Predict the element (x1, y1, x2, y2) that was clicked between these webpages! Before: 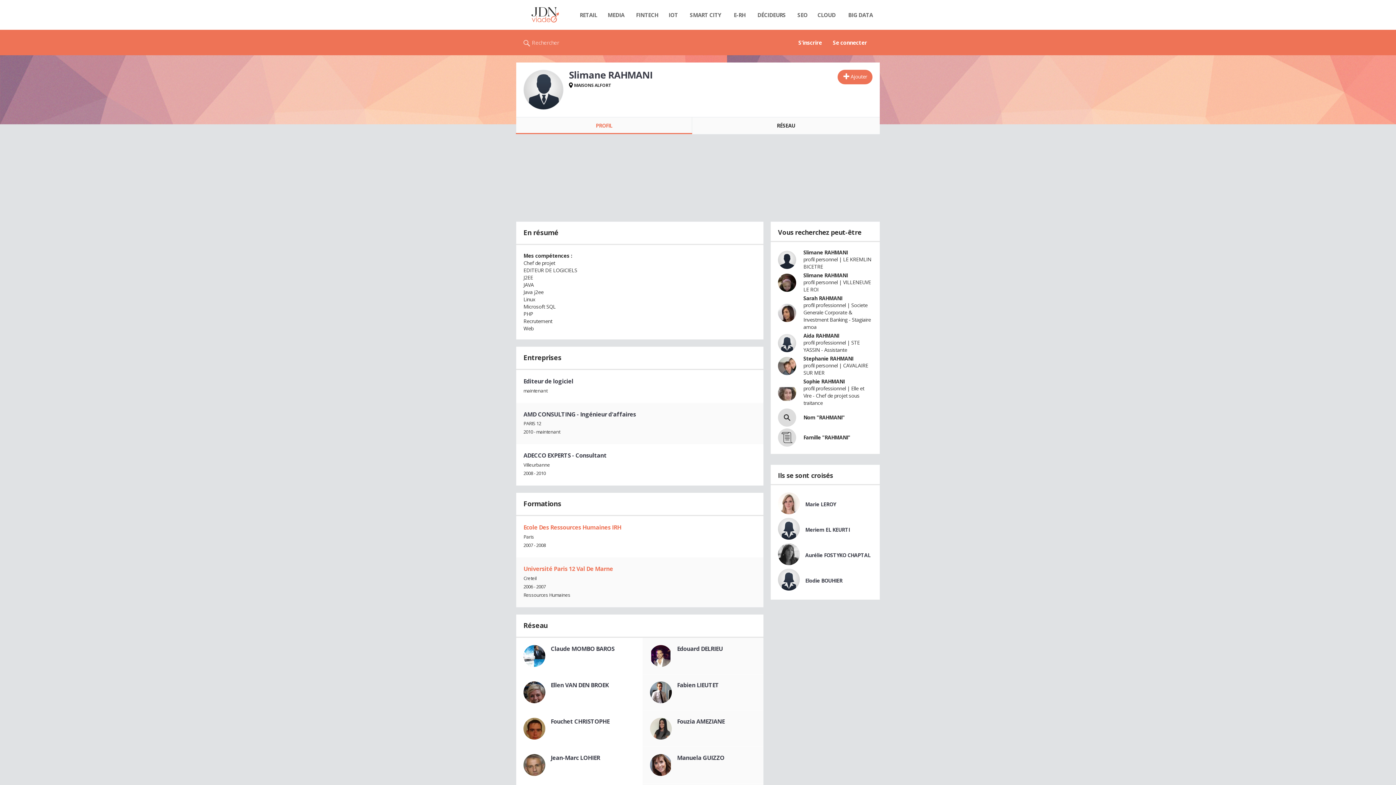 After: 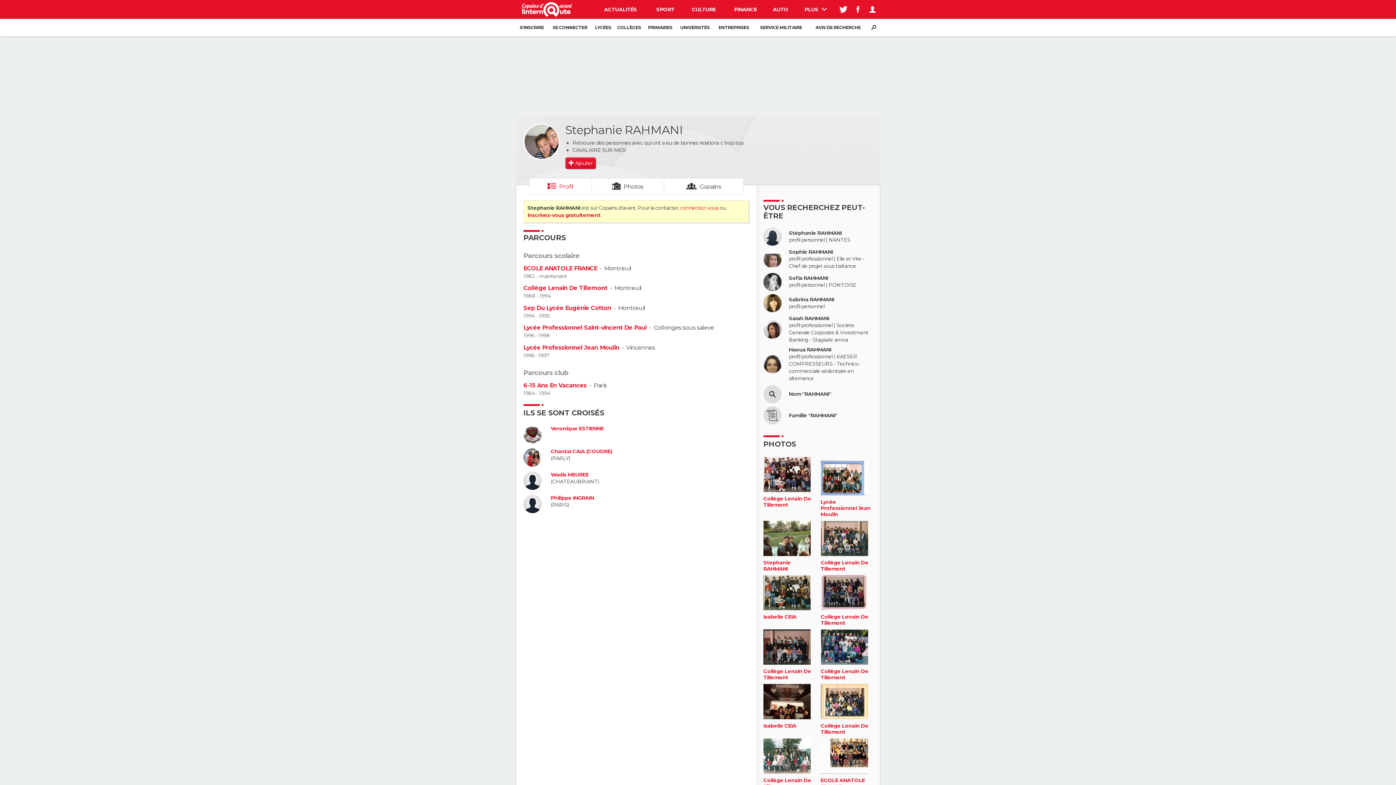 Action: bbox: (778, 357, 796, 375)